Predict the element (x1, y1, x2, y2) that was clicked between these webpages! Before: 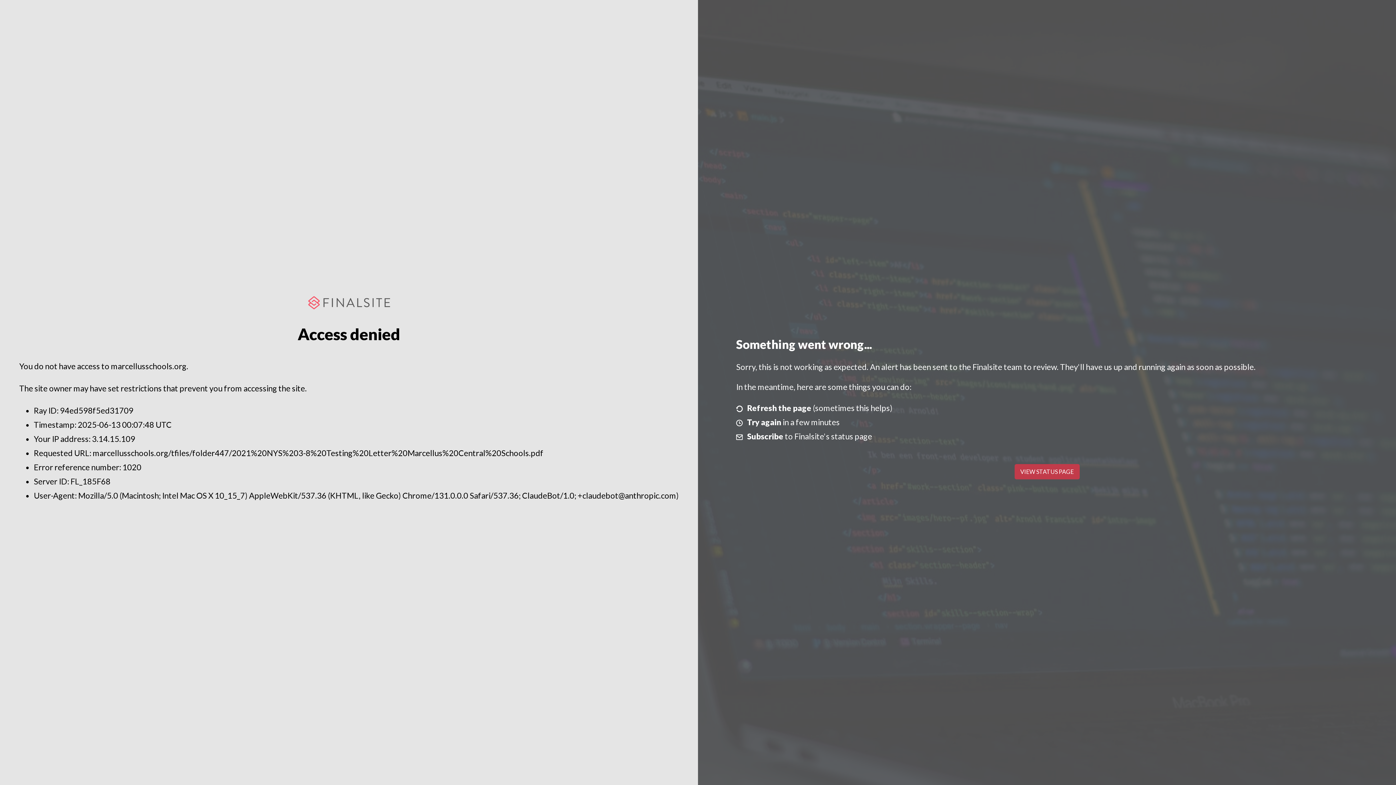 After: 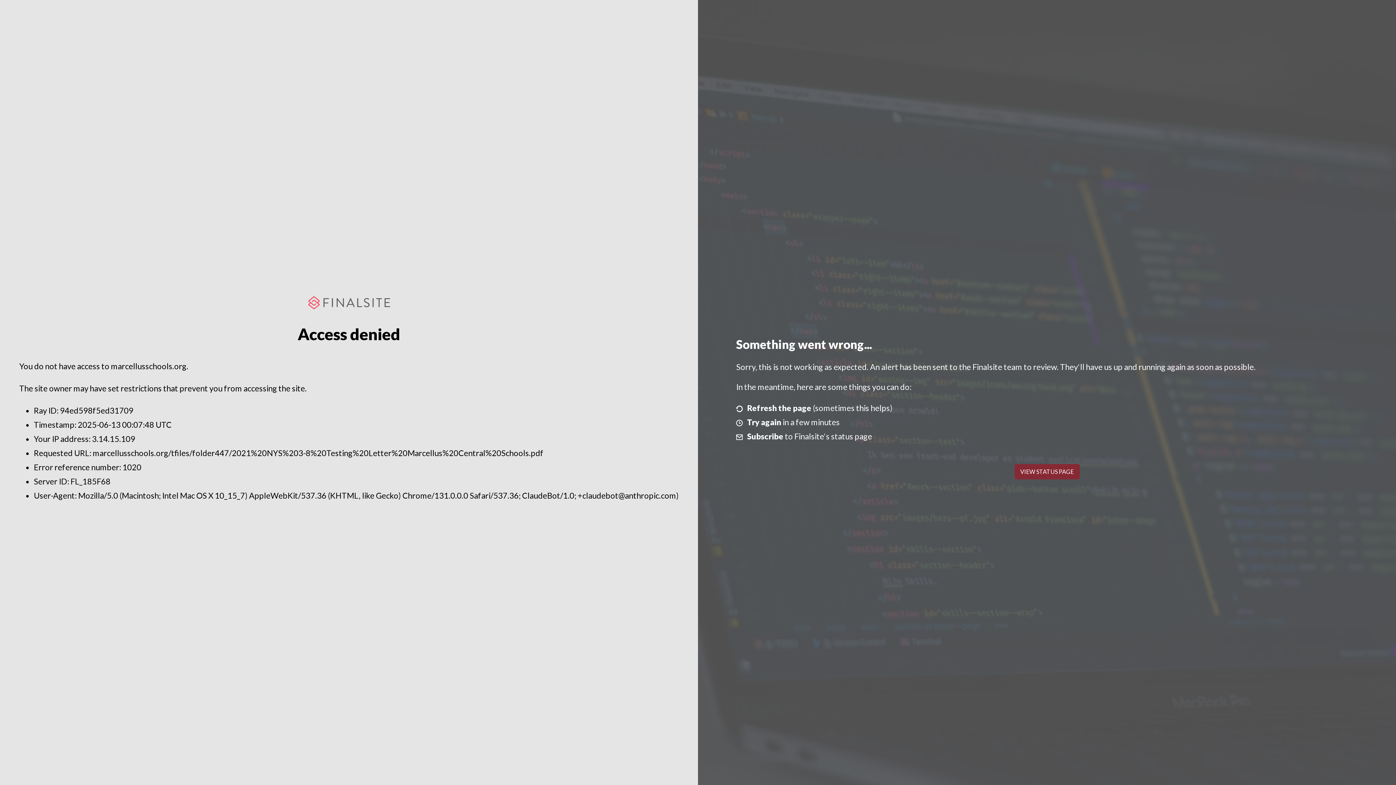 Action: bbox: (1014, 464, 1079, 479) label: VIEW STATUS PAGE